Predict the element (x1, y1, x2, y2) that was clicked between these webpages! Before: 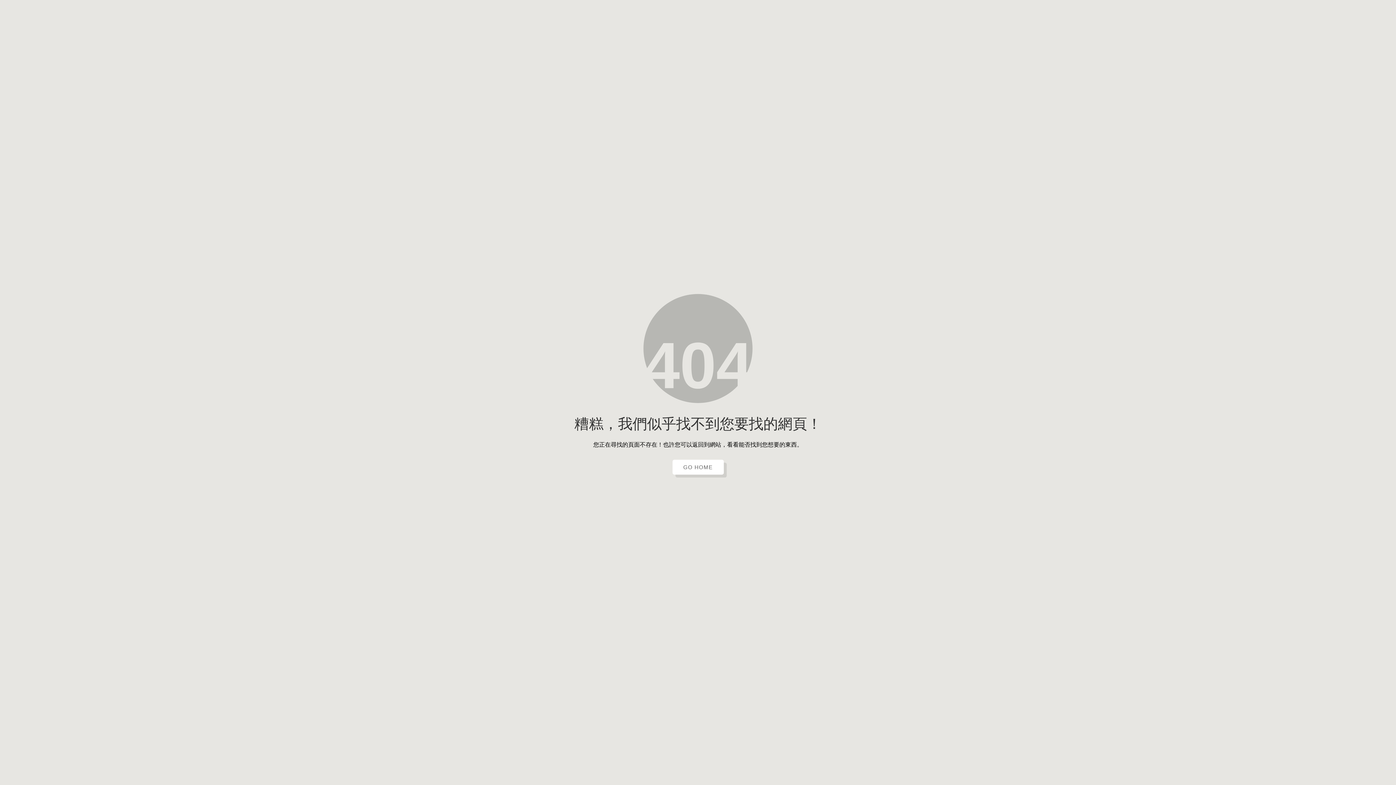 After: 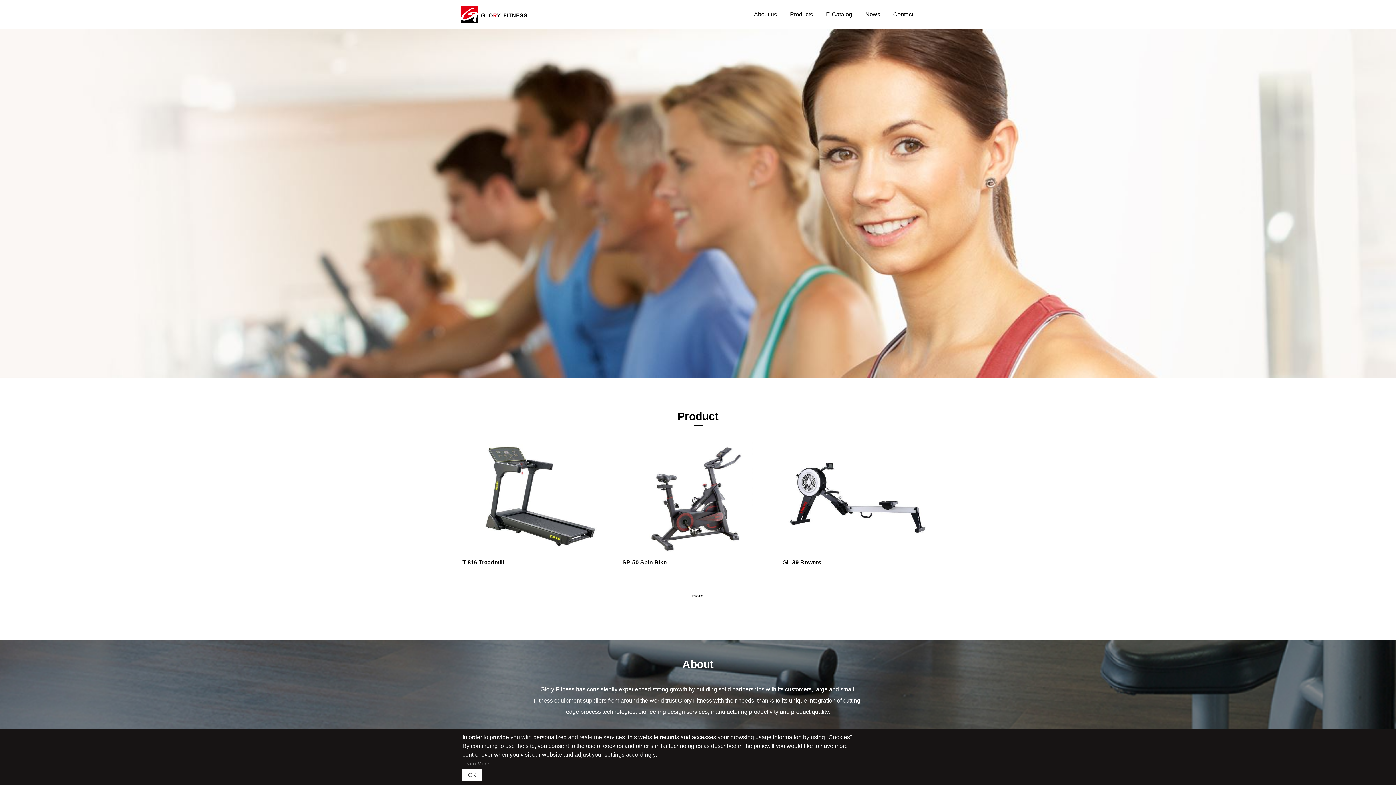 Action: label: GO HOME bbox: (672, 460, 723, 474)